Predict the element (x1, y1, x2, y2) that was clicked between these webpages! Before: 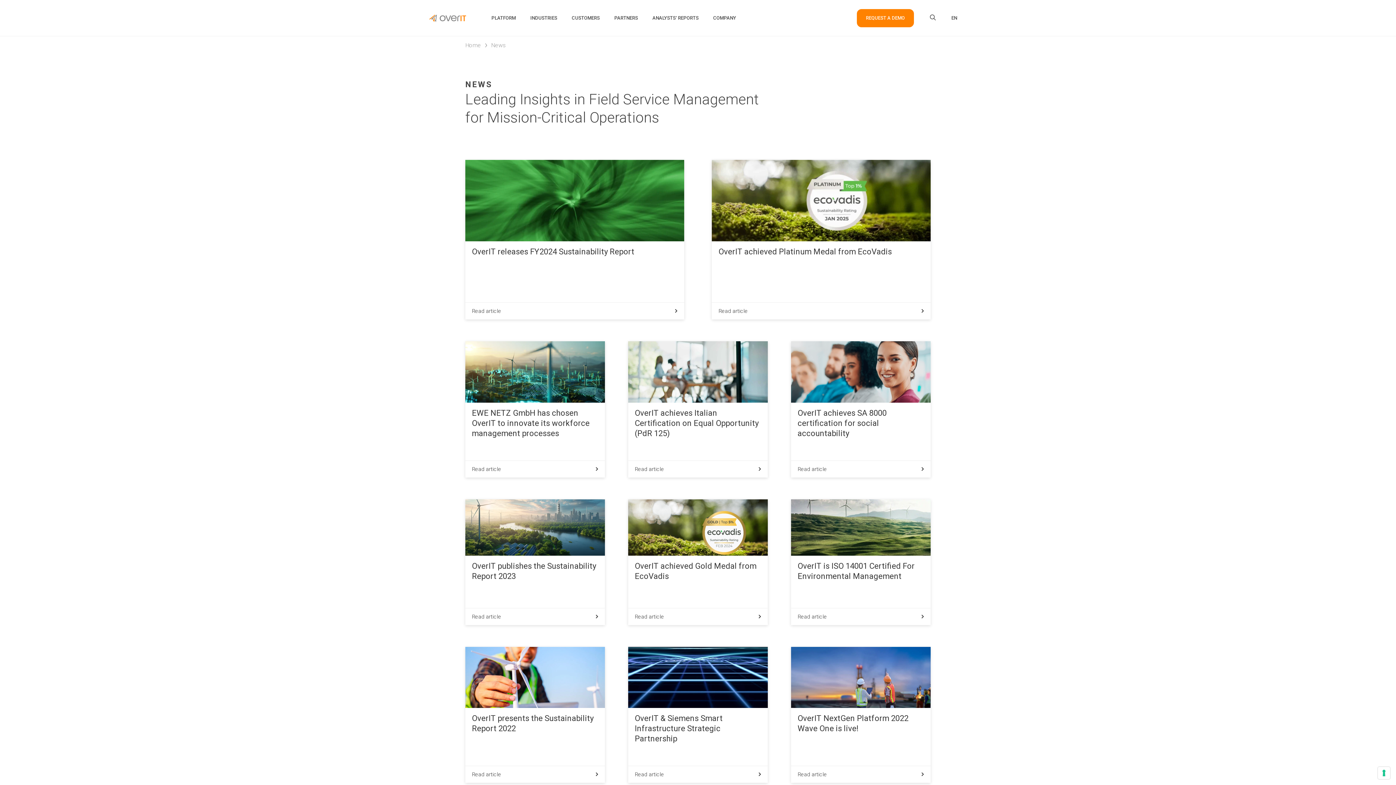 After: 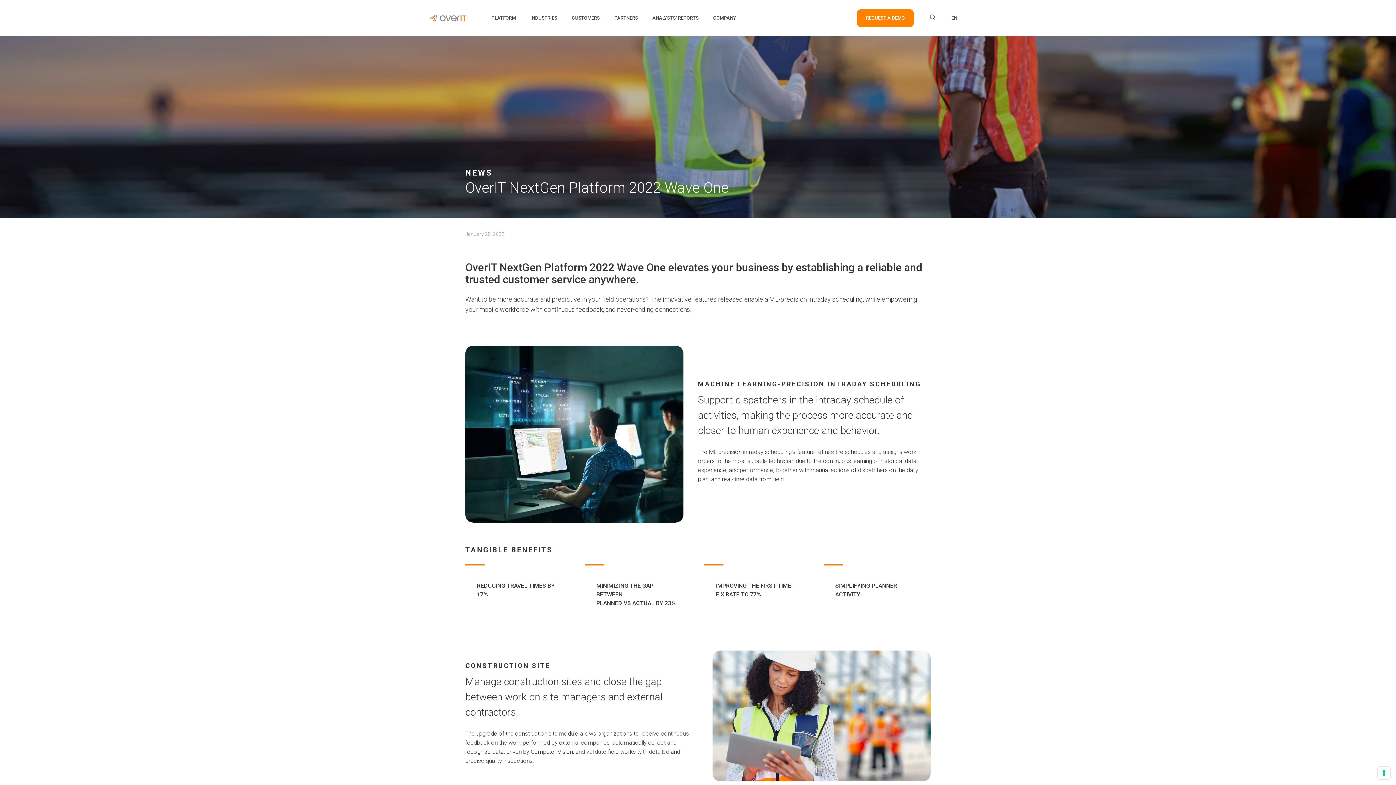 Action: label: OverIT NextGen Platform 2022 Wave One is live! bbox: (791, 708, 930, 766)